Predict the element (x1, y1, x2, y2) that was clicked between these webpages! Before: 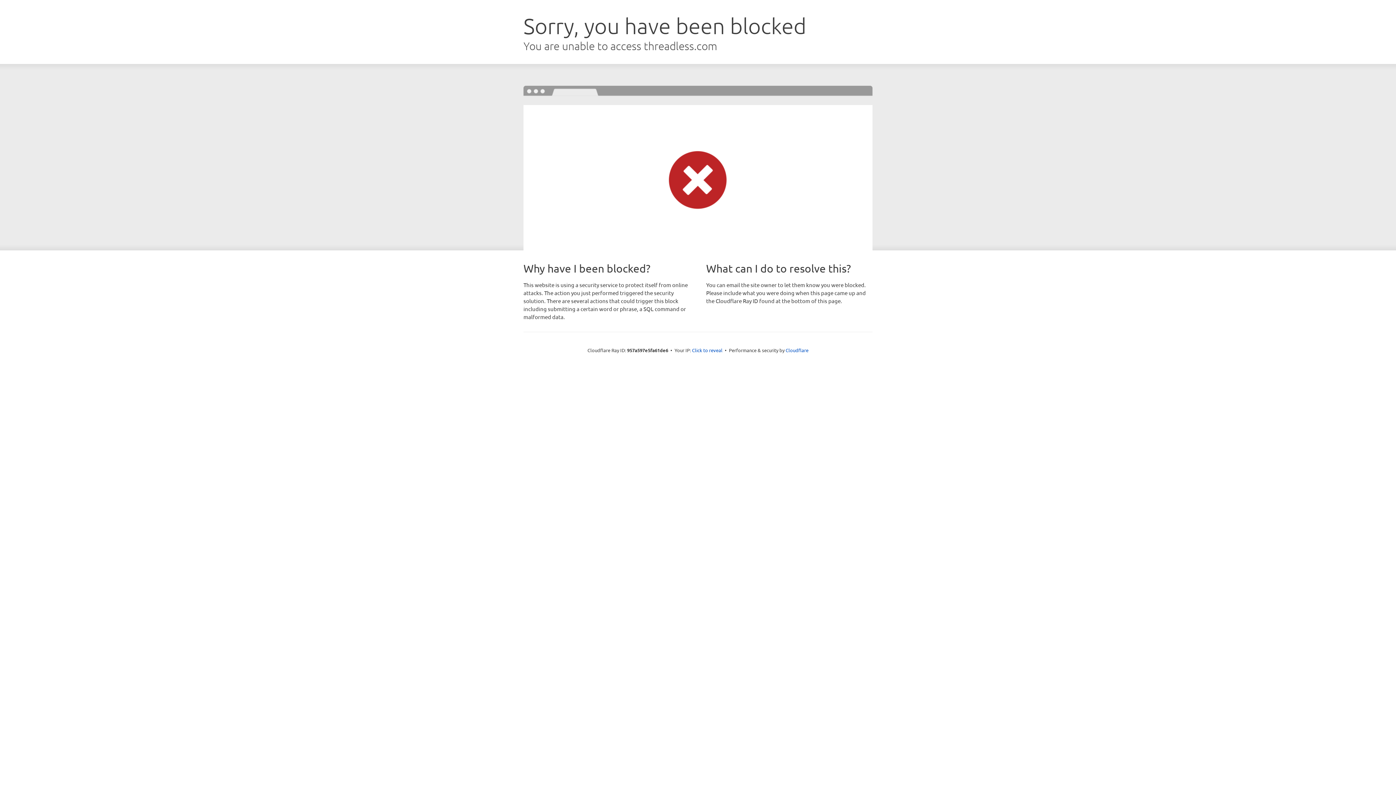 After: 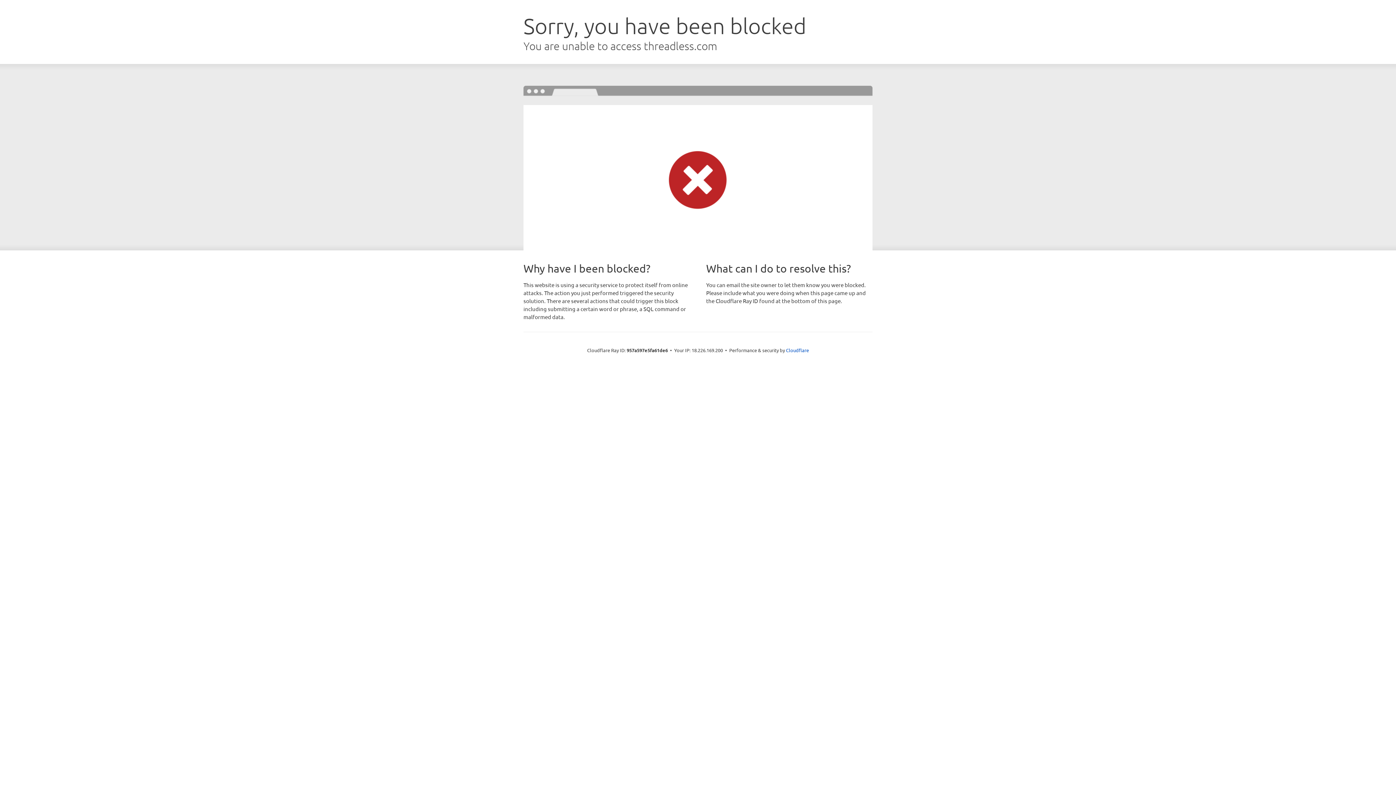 Action: bbox: (692, 346, 722, 353) label: Click to reveal